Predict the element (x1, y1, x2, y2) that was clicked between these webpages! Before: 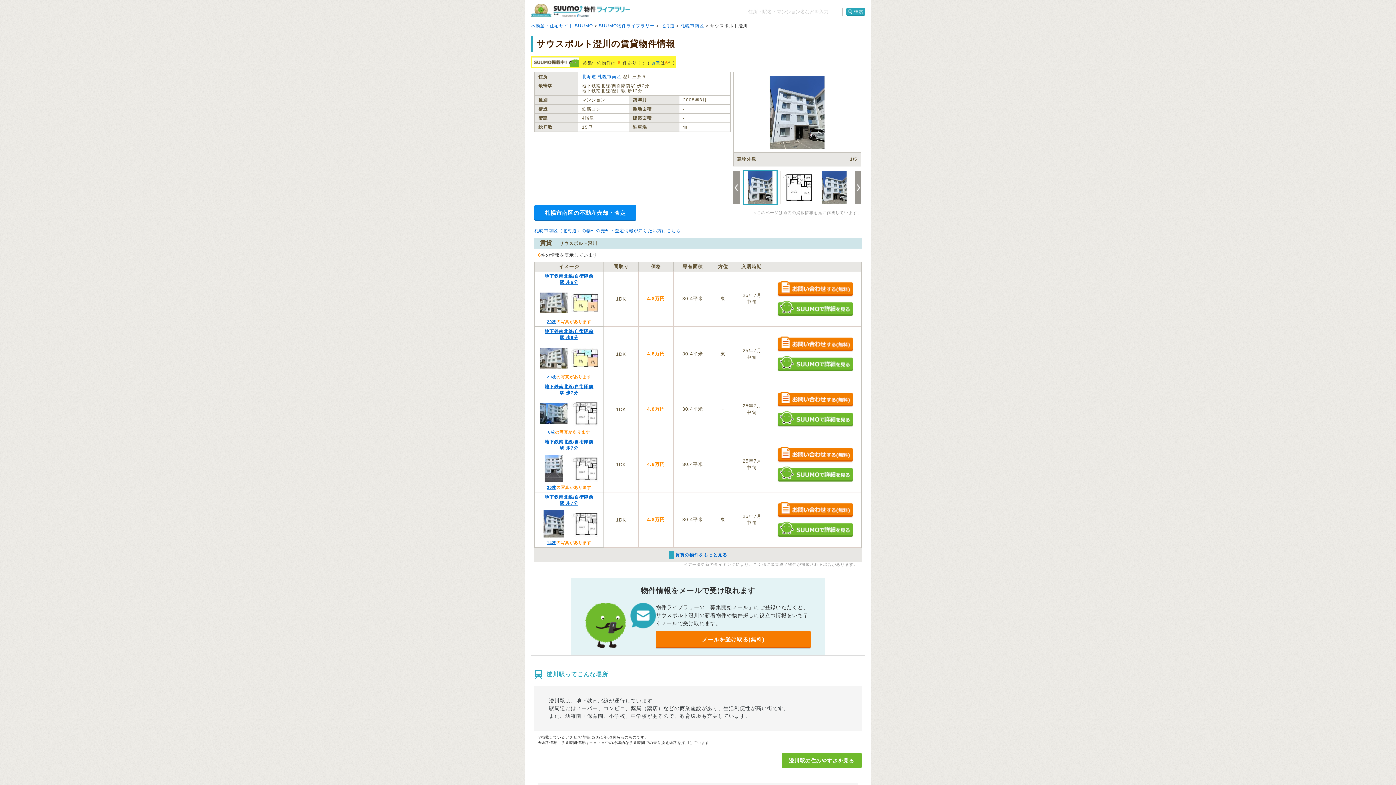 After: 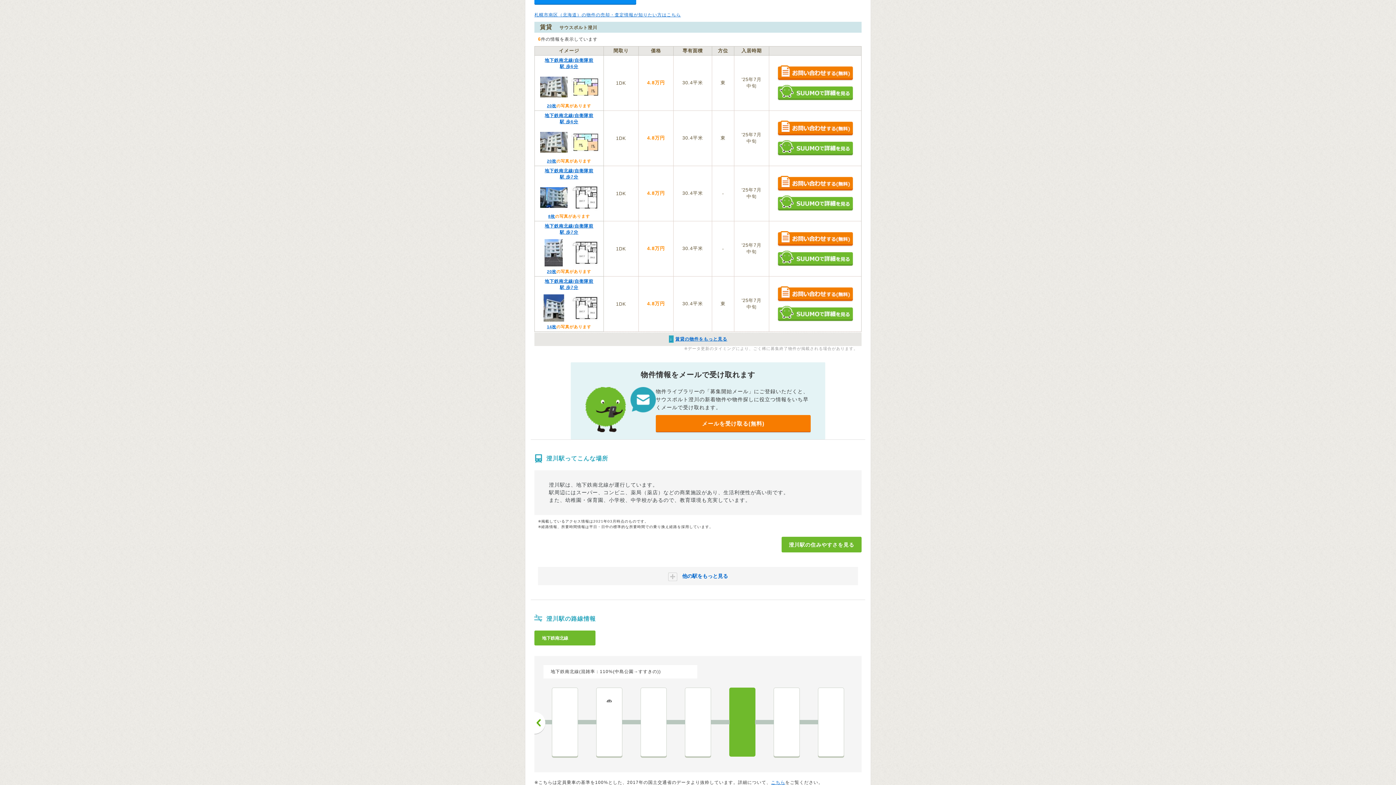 Action: bbox: (651, 60, 660, 65) label: 賃貸